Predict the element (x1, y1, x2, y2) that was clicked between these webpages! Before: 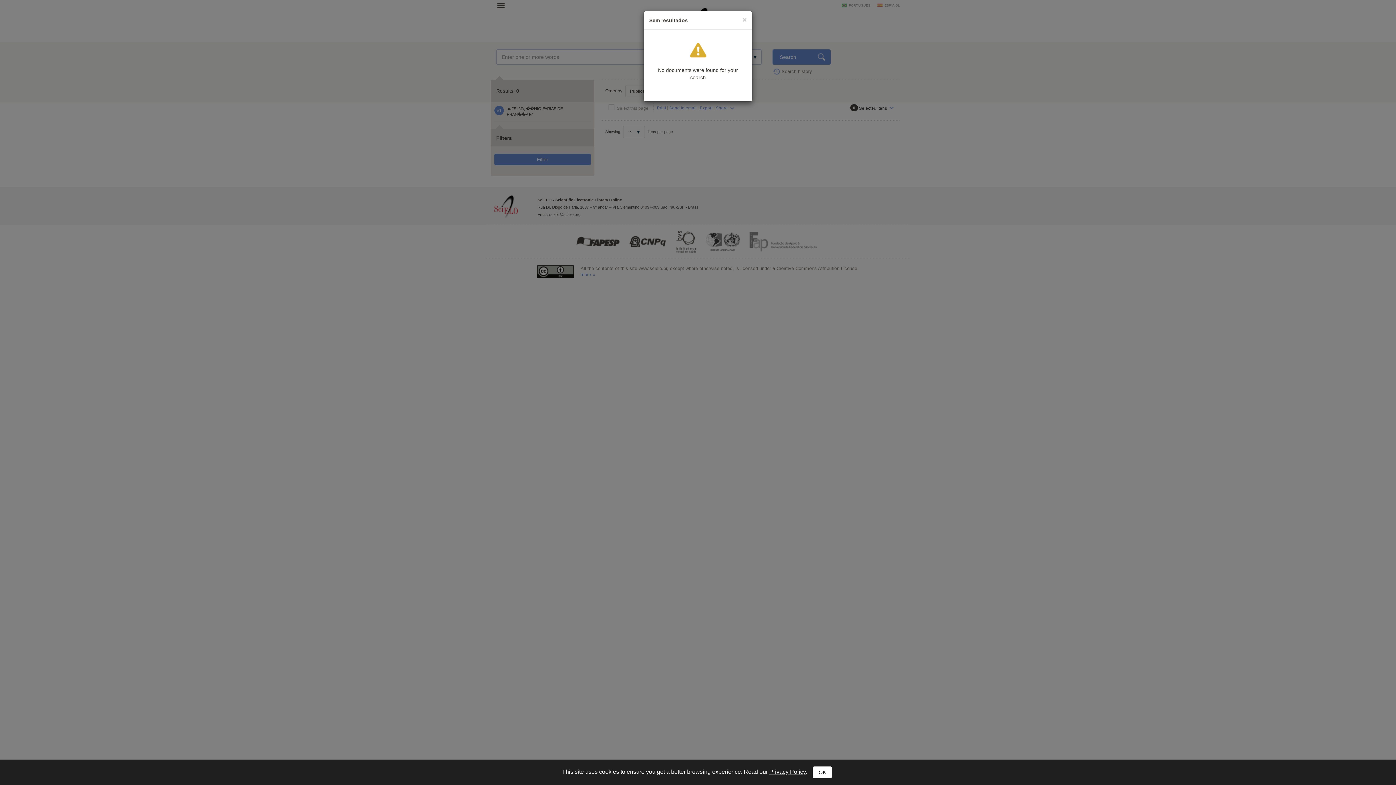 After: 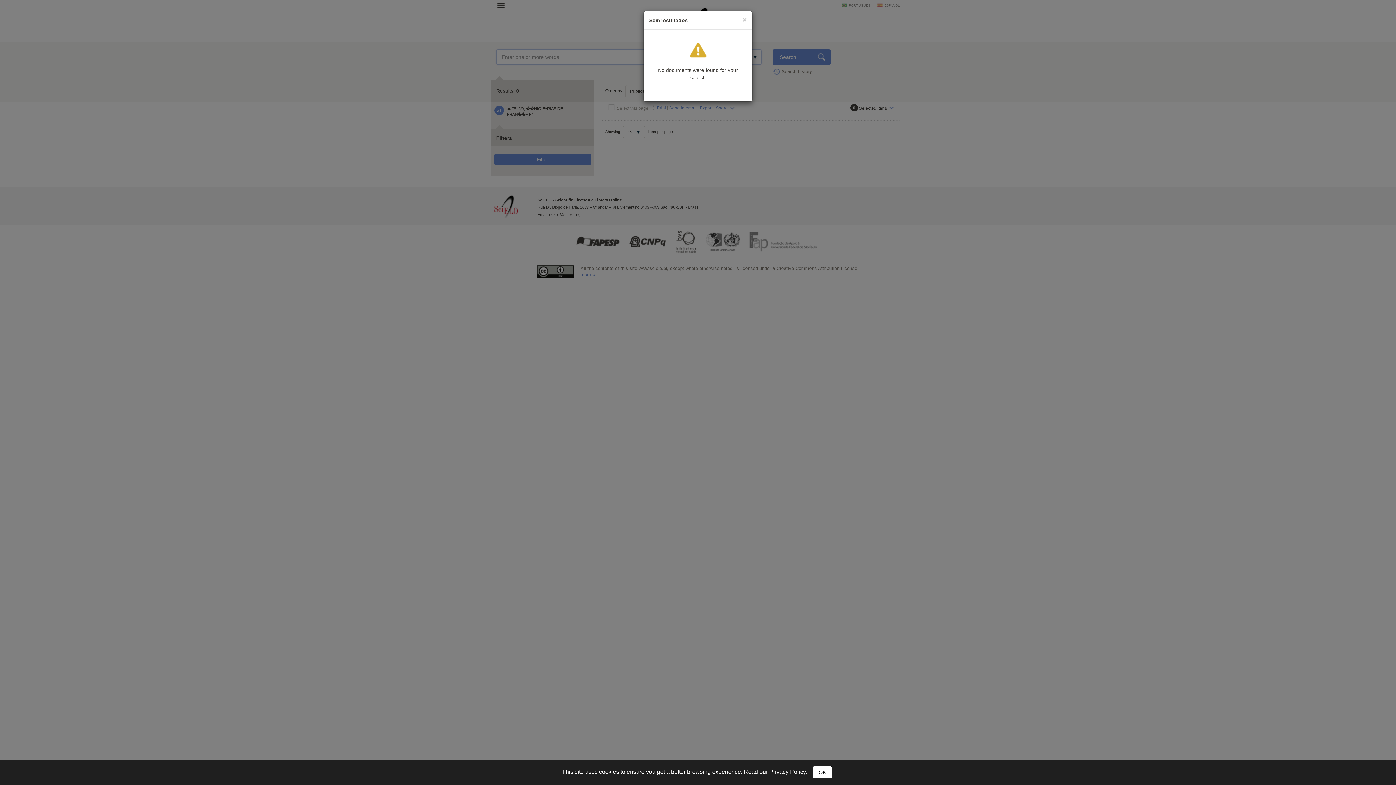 Action: bbox: (769, 769, 805, 775) label: Privacy Policy